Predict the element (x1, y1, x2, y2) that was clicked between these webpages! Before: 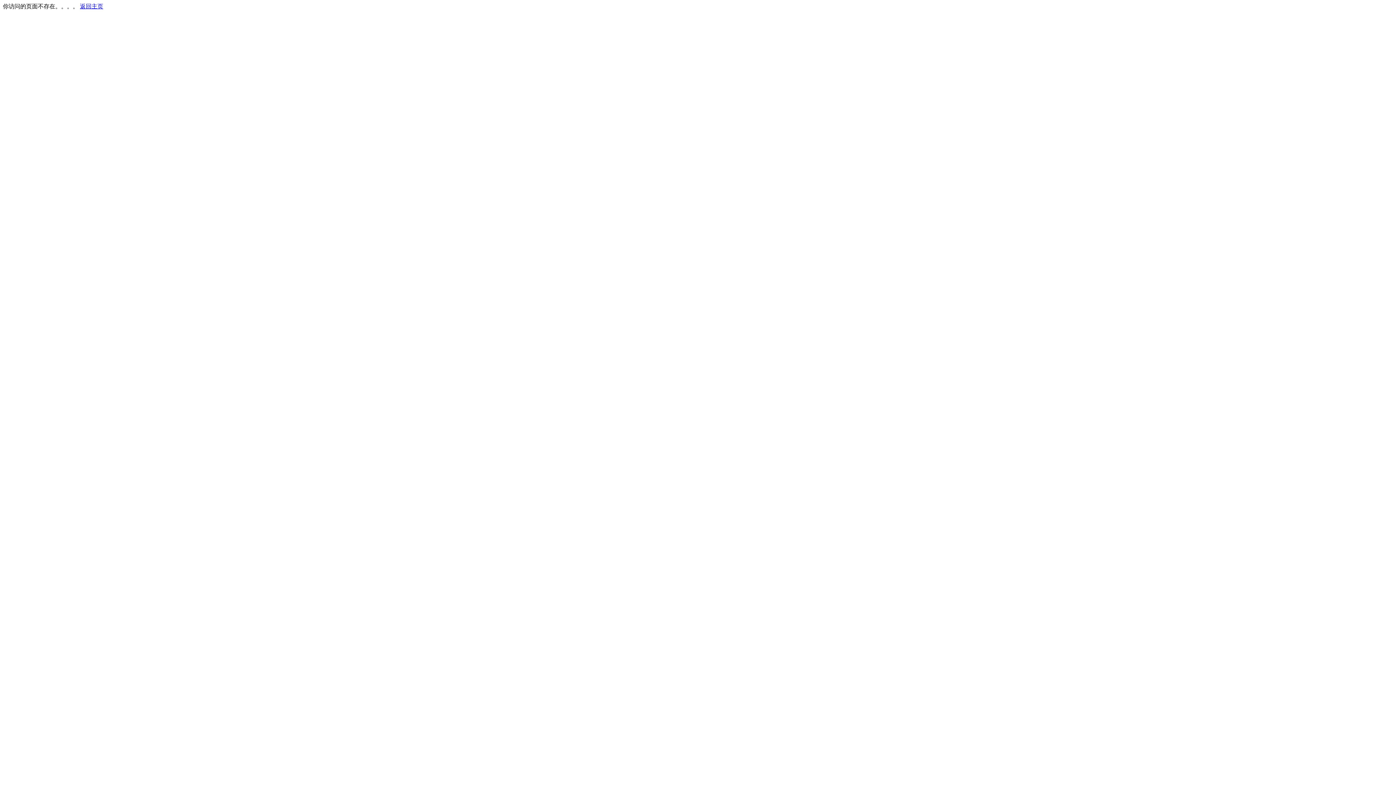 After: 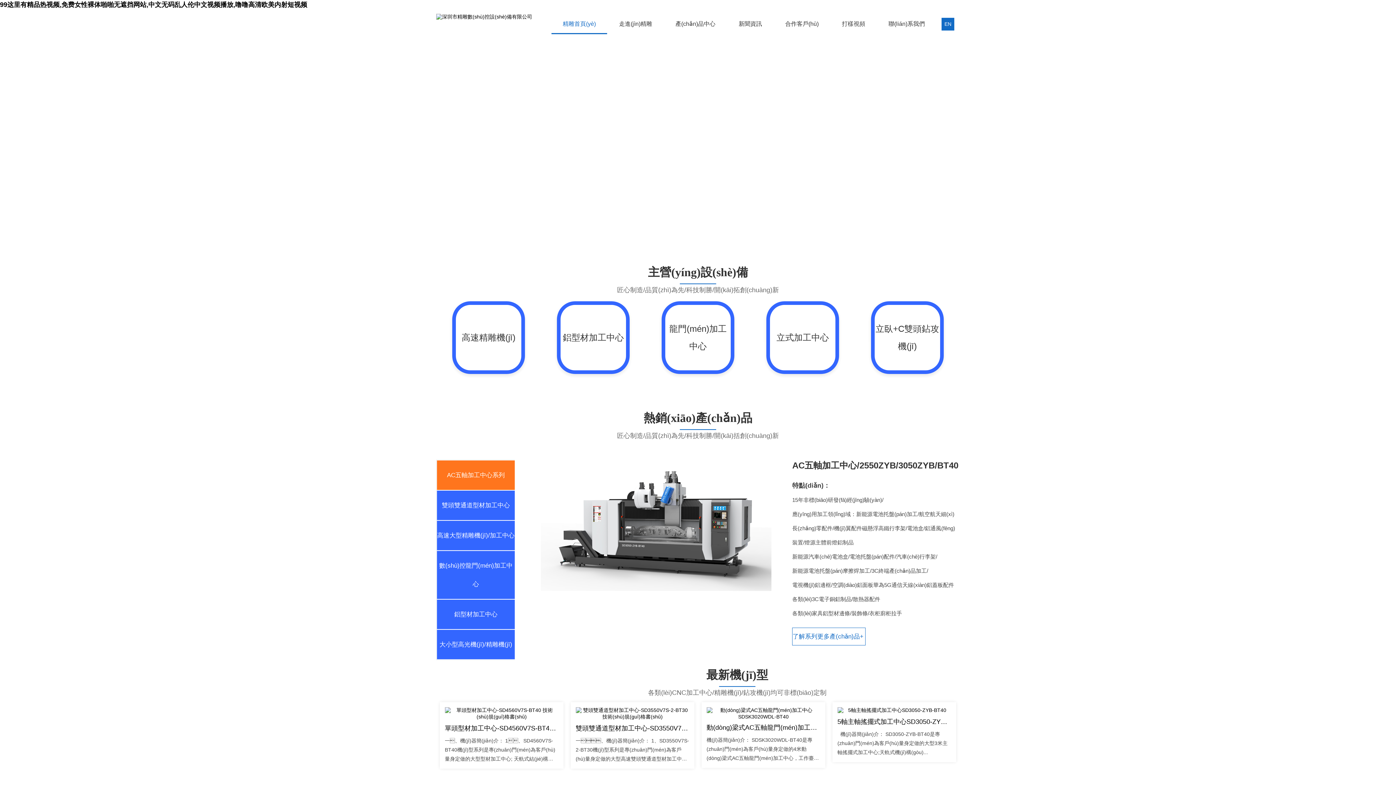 Action: label: 返回主页 bbox: (80, 3, 103, 9)